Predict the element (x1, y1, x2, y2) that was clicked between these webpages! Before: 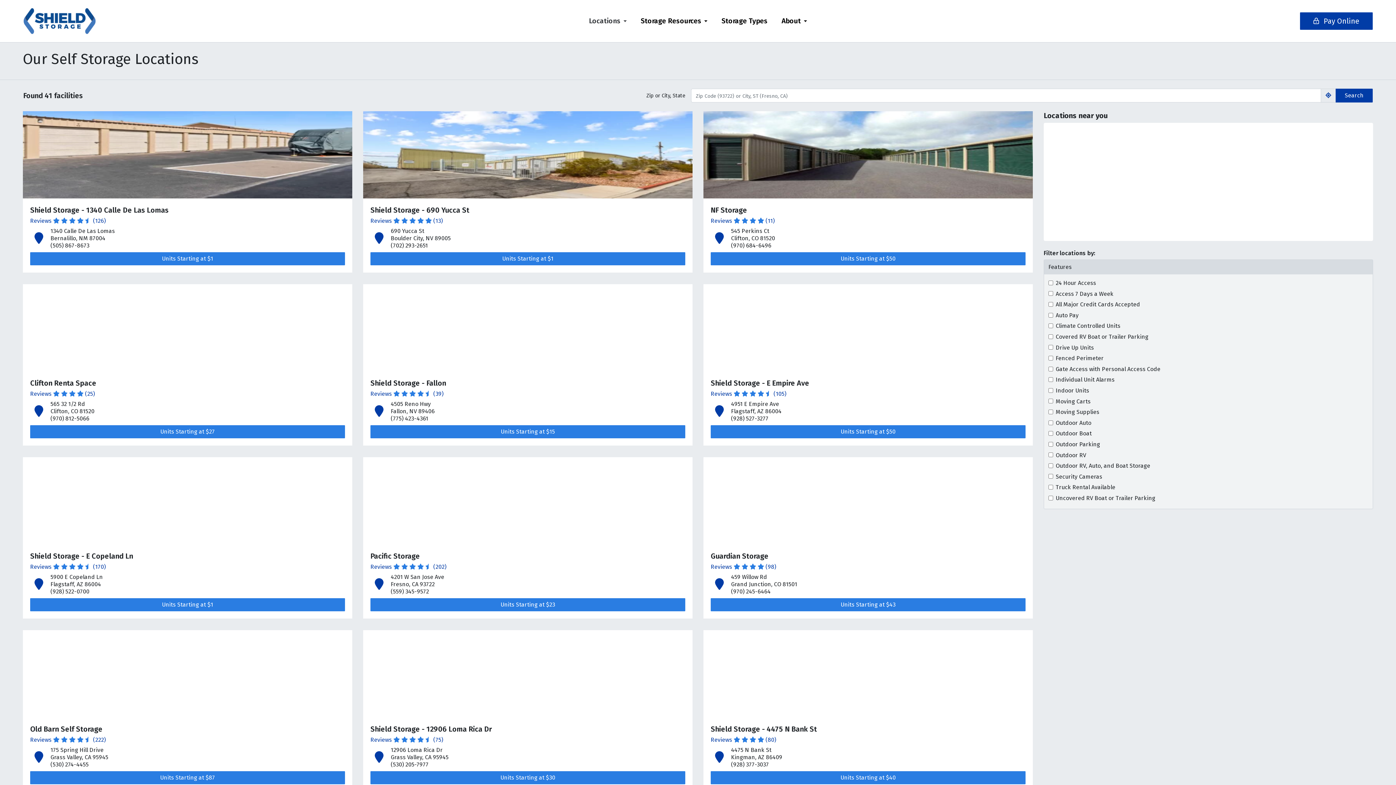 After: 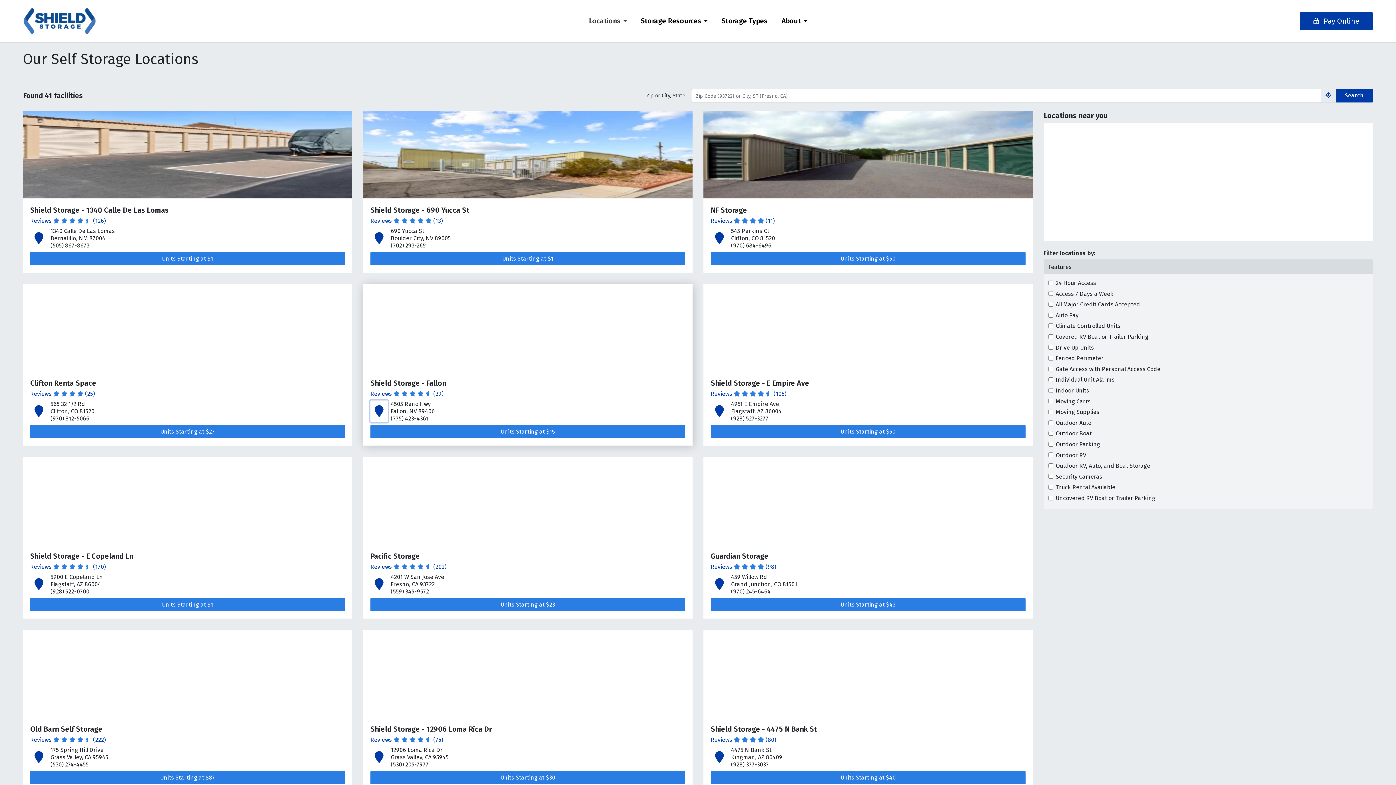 Action: label: open location on map bbox: (370, 400, 388, 422)